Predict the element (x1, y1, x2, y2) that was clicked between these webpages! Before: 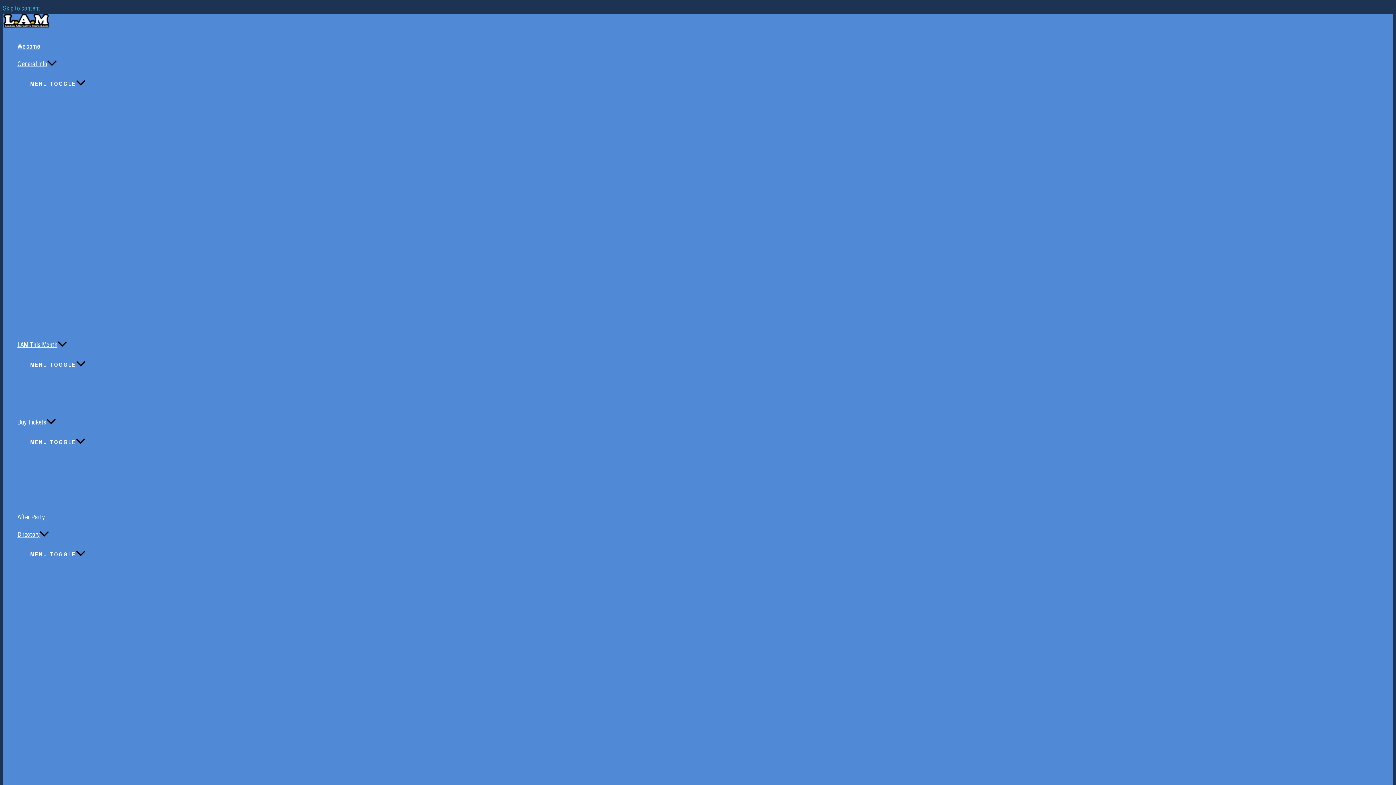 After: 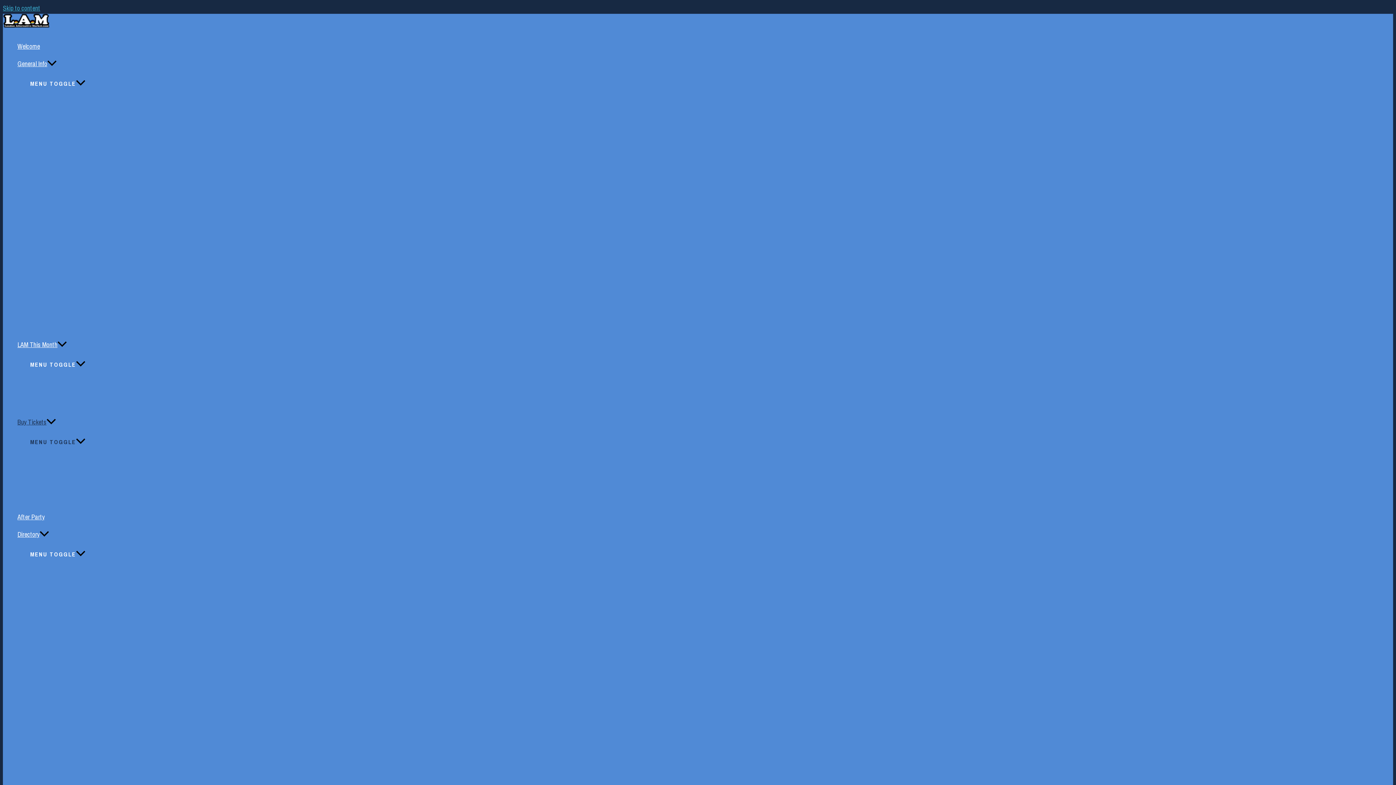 Action: bbox: (17, 413, 98, 431) label: Buy Tickets